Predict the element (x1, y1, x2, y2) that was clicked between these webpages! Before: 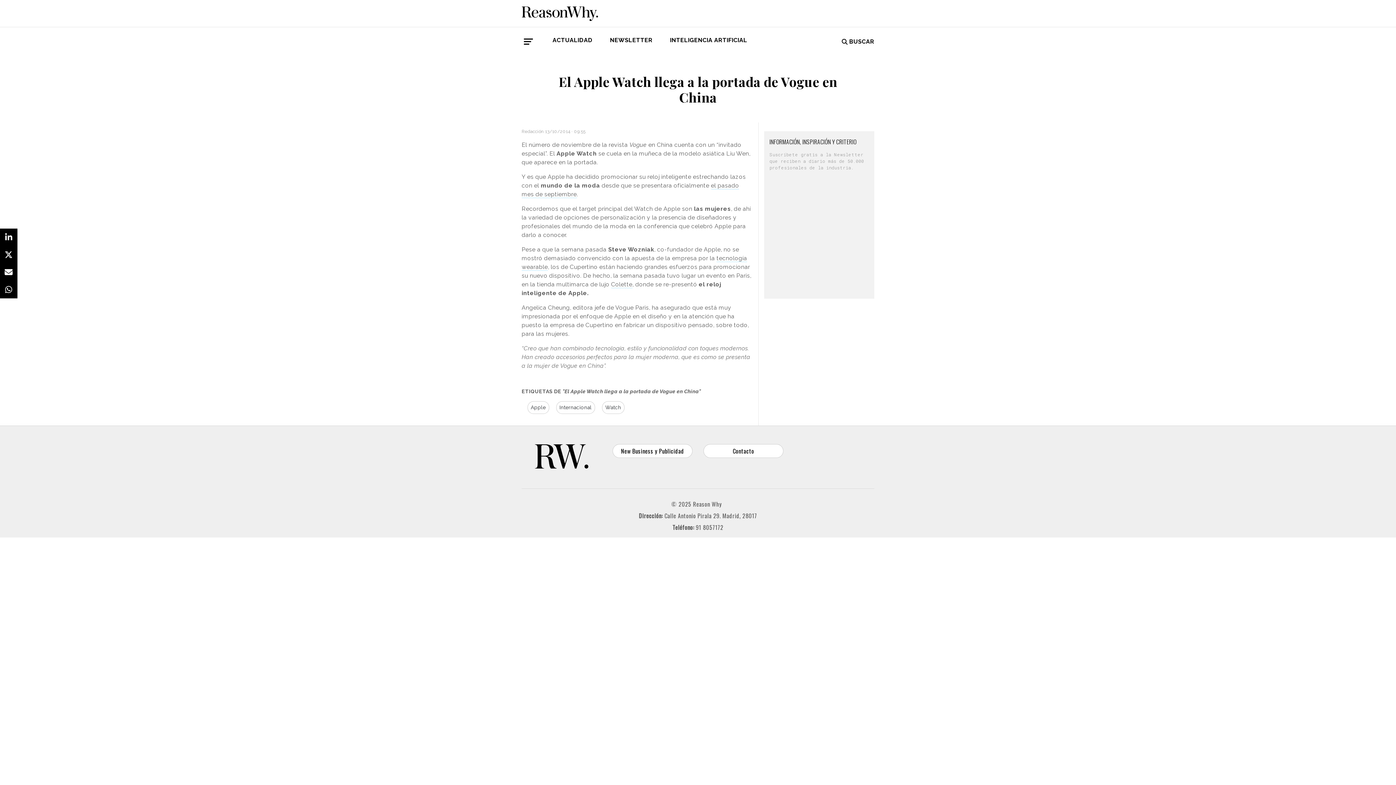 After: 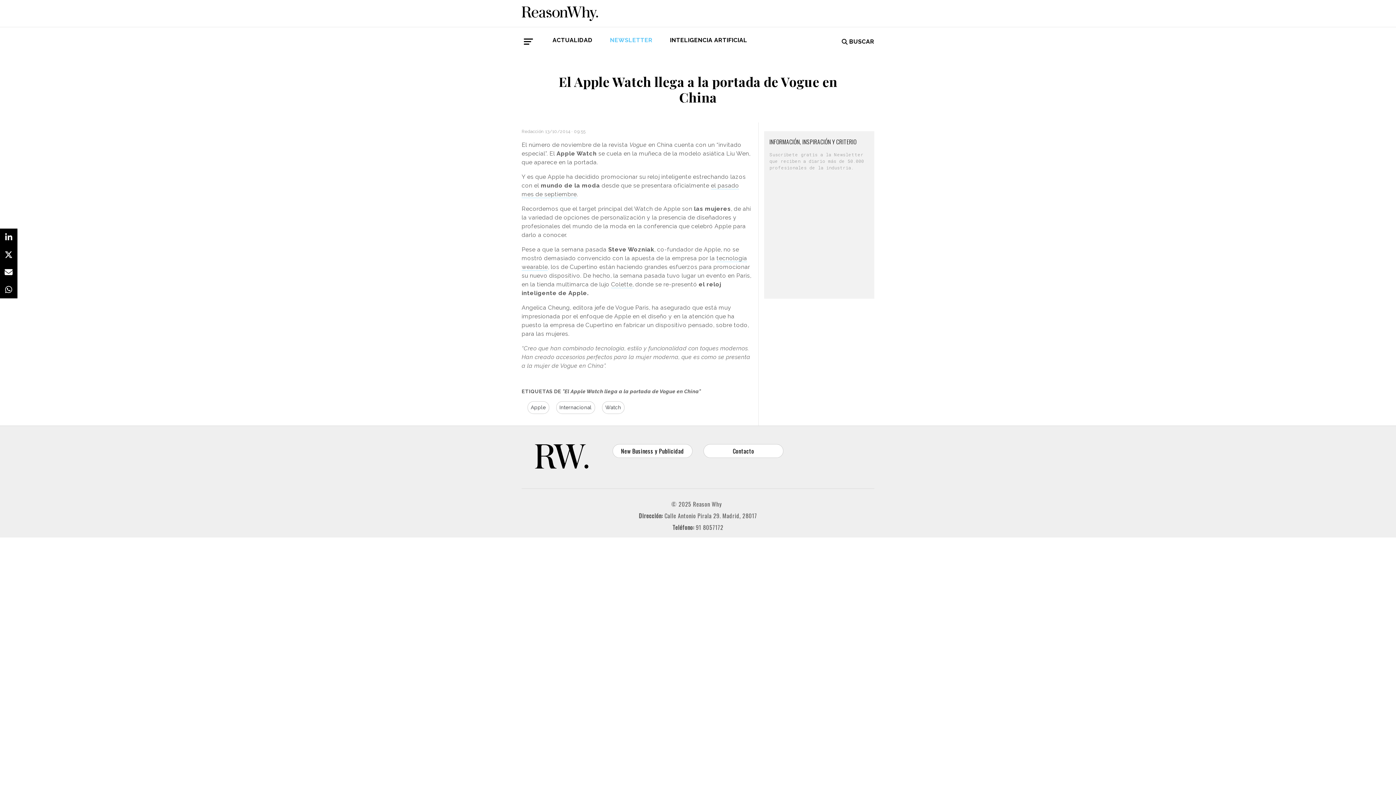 Action: bbox: (610, 35, 652, 47) label: NEWSLETTER